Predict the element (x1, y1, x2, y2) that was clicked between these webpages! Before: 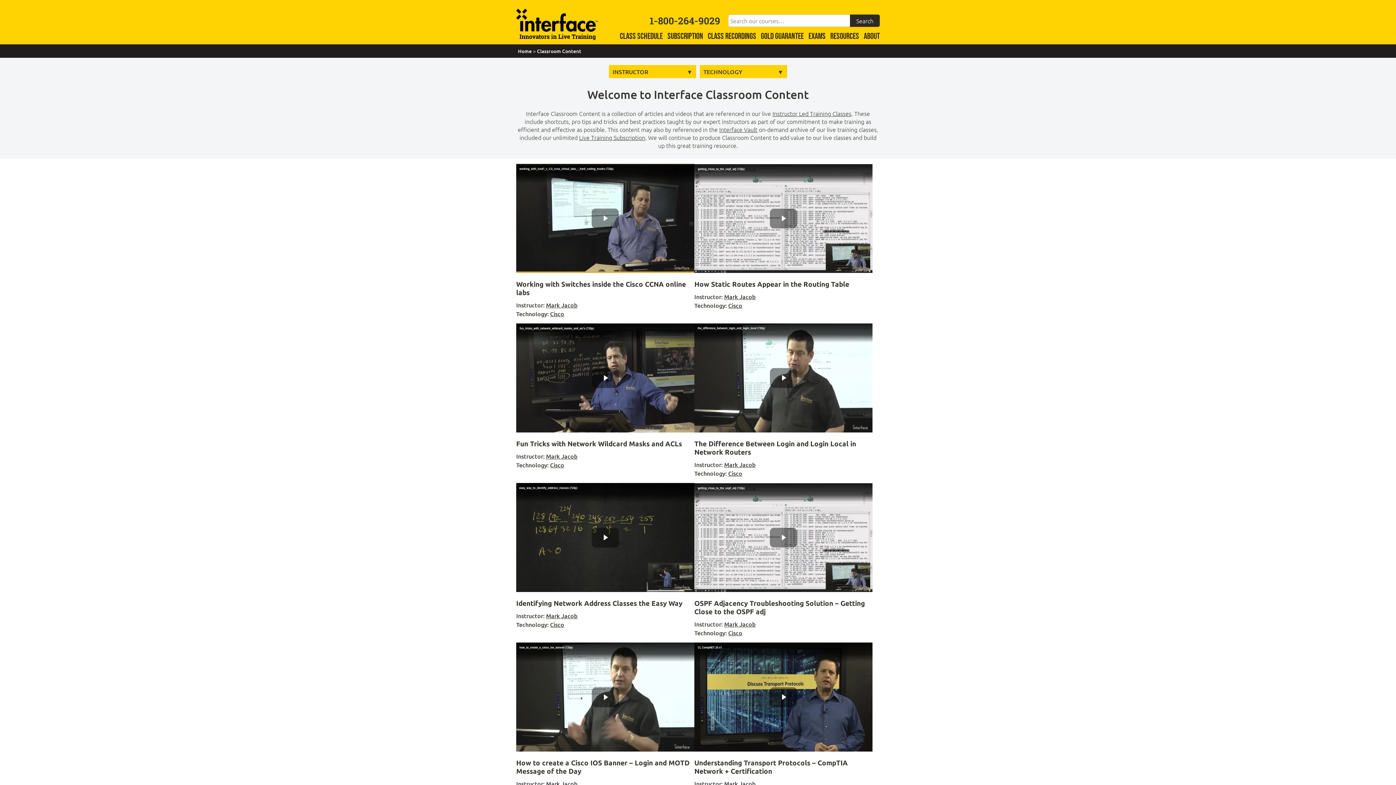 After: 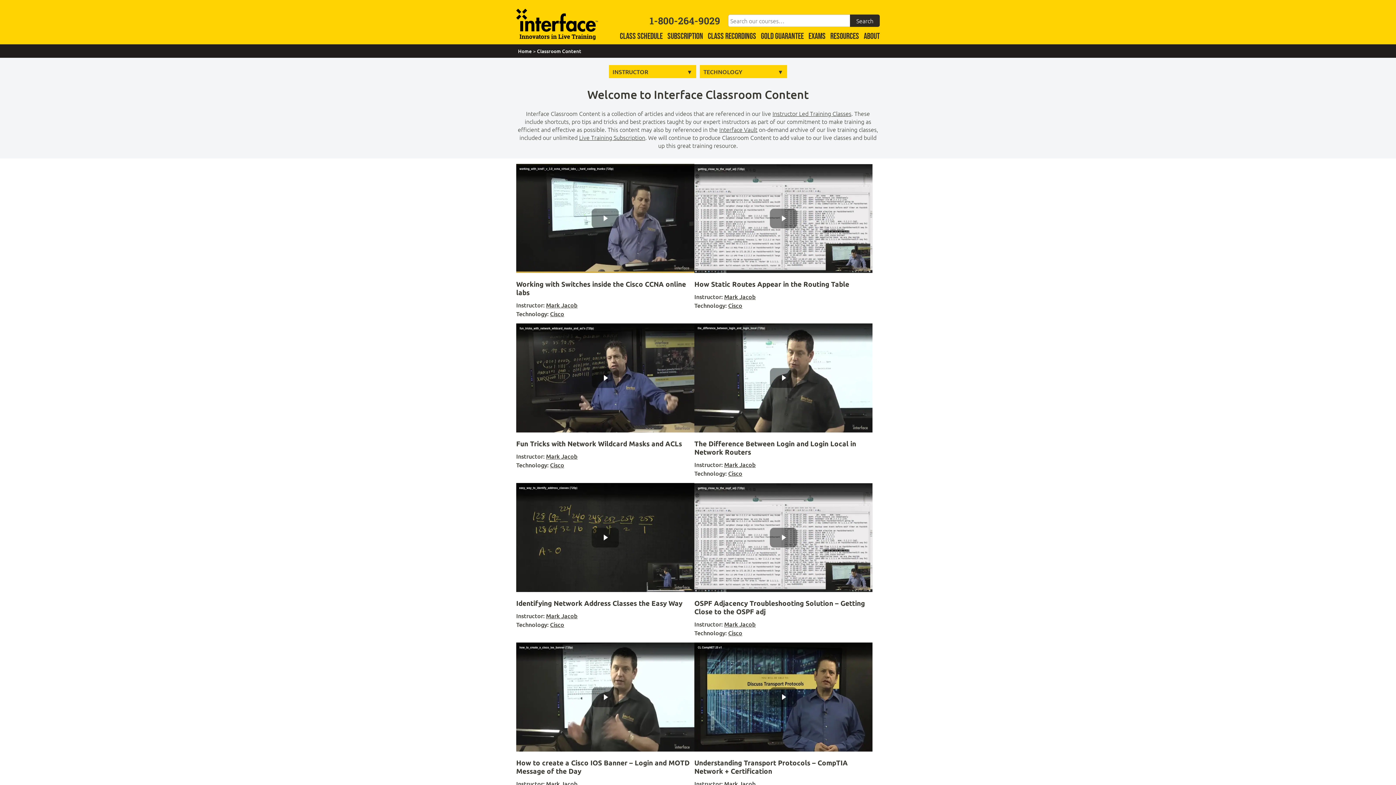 Action: bbox: (724, 292, 756, 300) label: Mark Jacob